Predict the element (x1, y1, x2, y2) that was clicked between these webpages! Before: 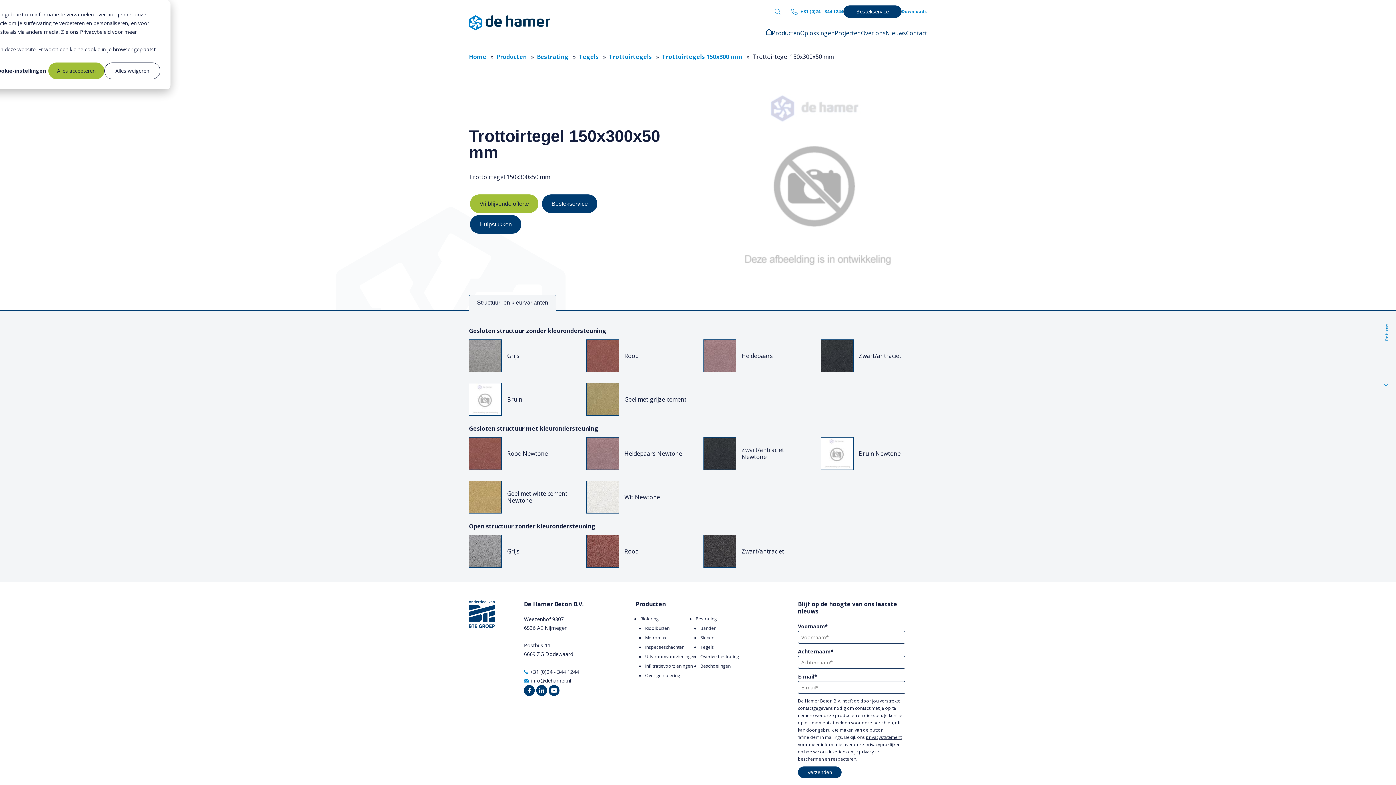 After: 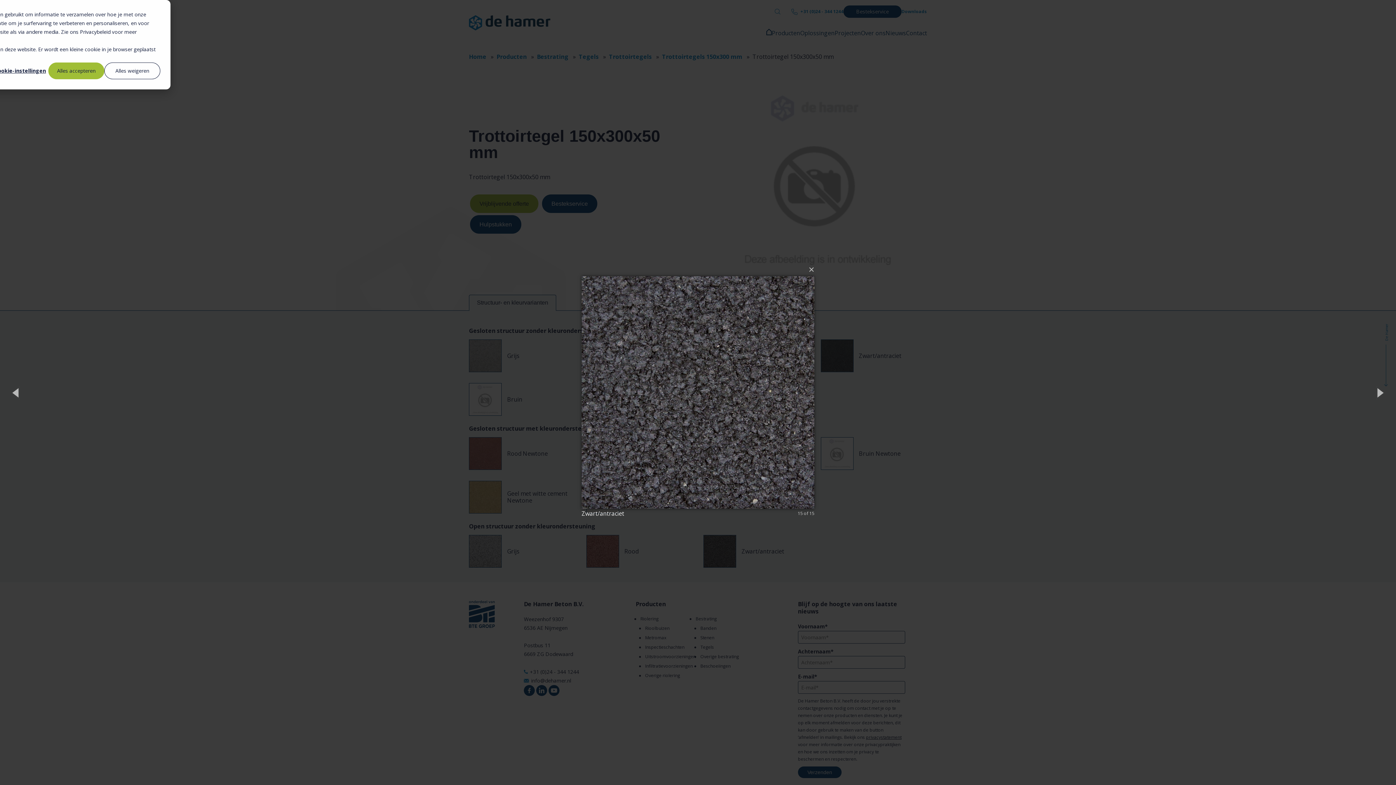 Action: bbox: (703, 535, 810, 568) label: Zwart/antraciet